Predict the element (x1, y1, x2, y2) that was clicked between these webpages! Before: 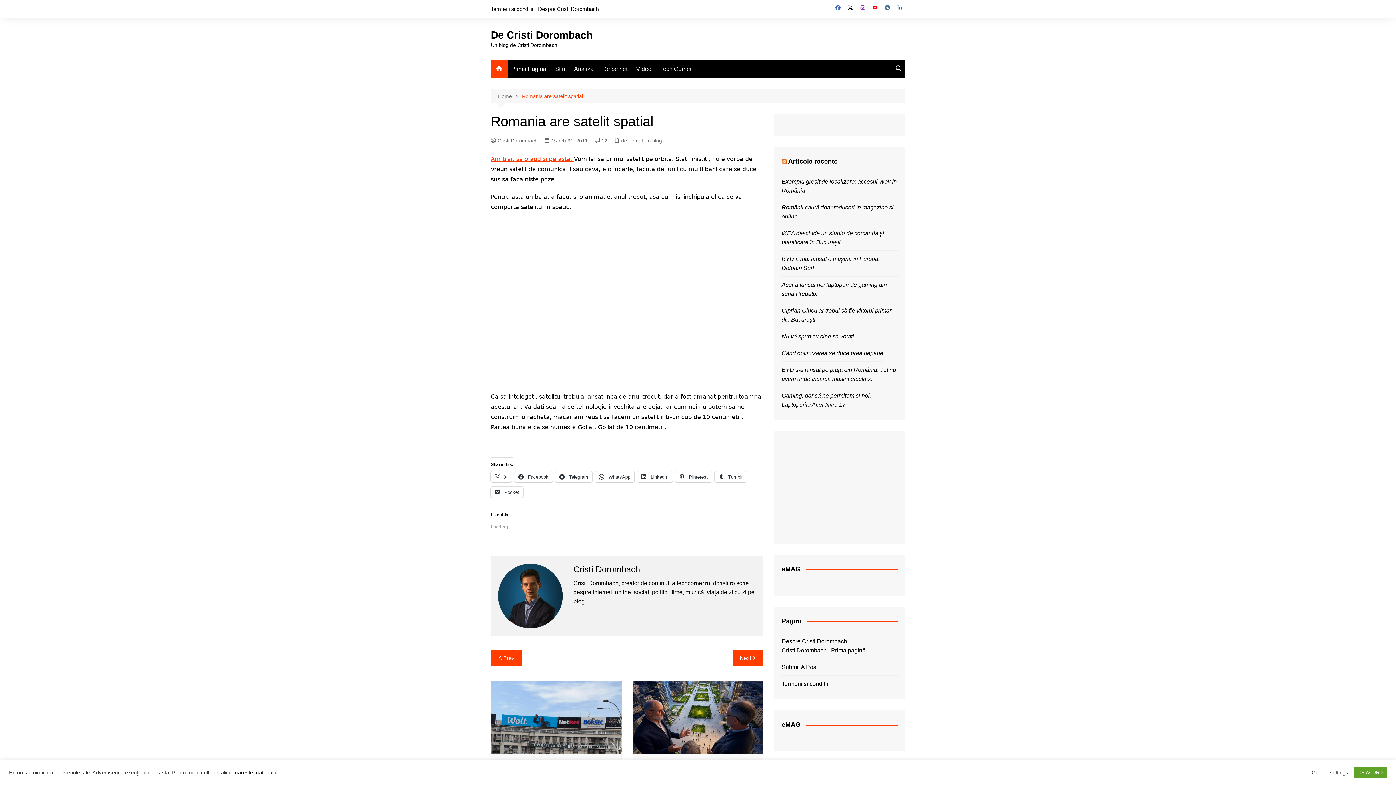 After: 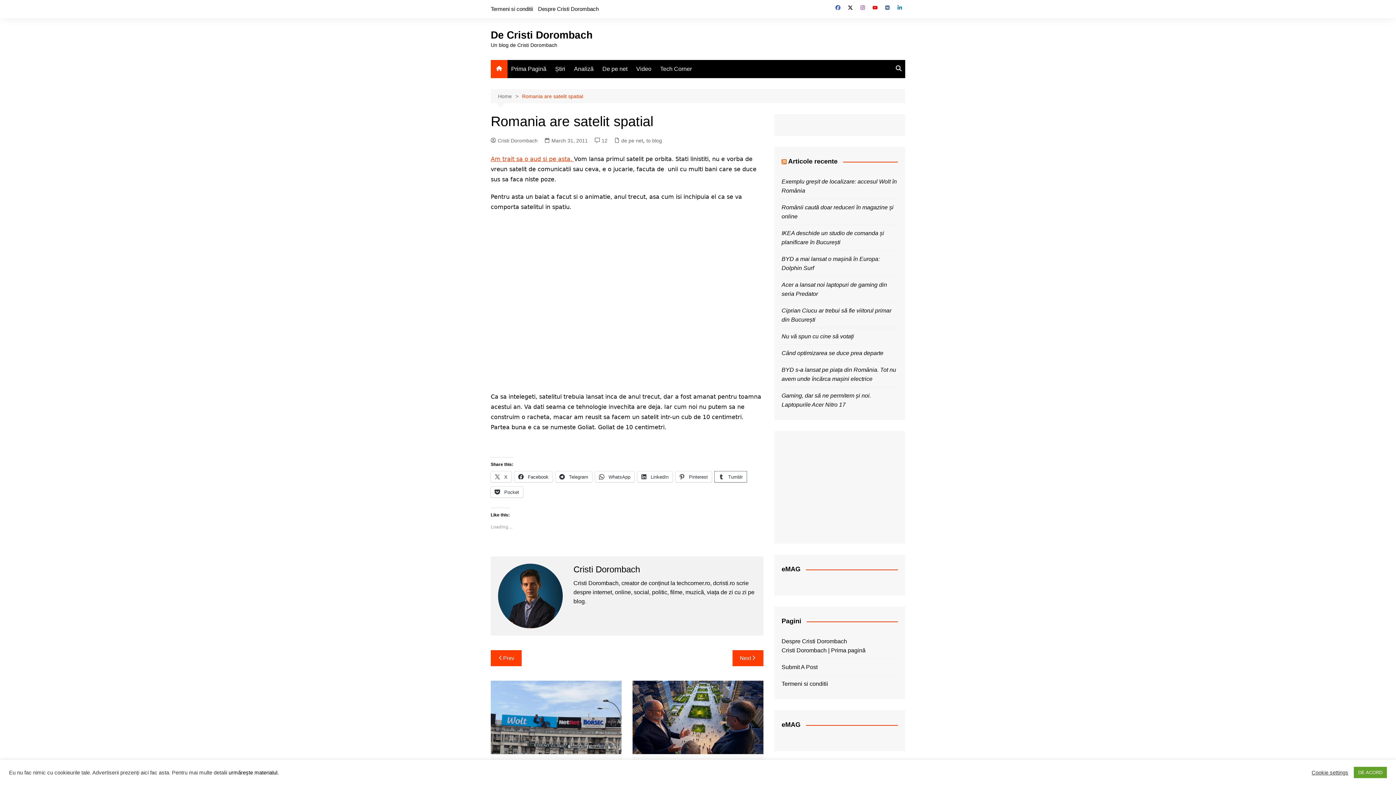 Action: bbox: (714, 471, 746, 482) label:  Tumblr